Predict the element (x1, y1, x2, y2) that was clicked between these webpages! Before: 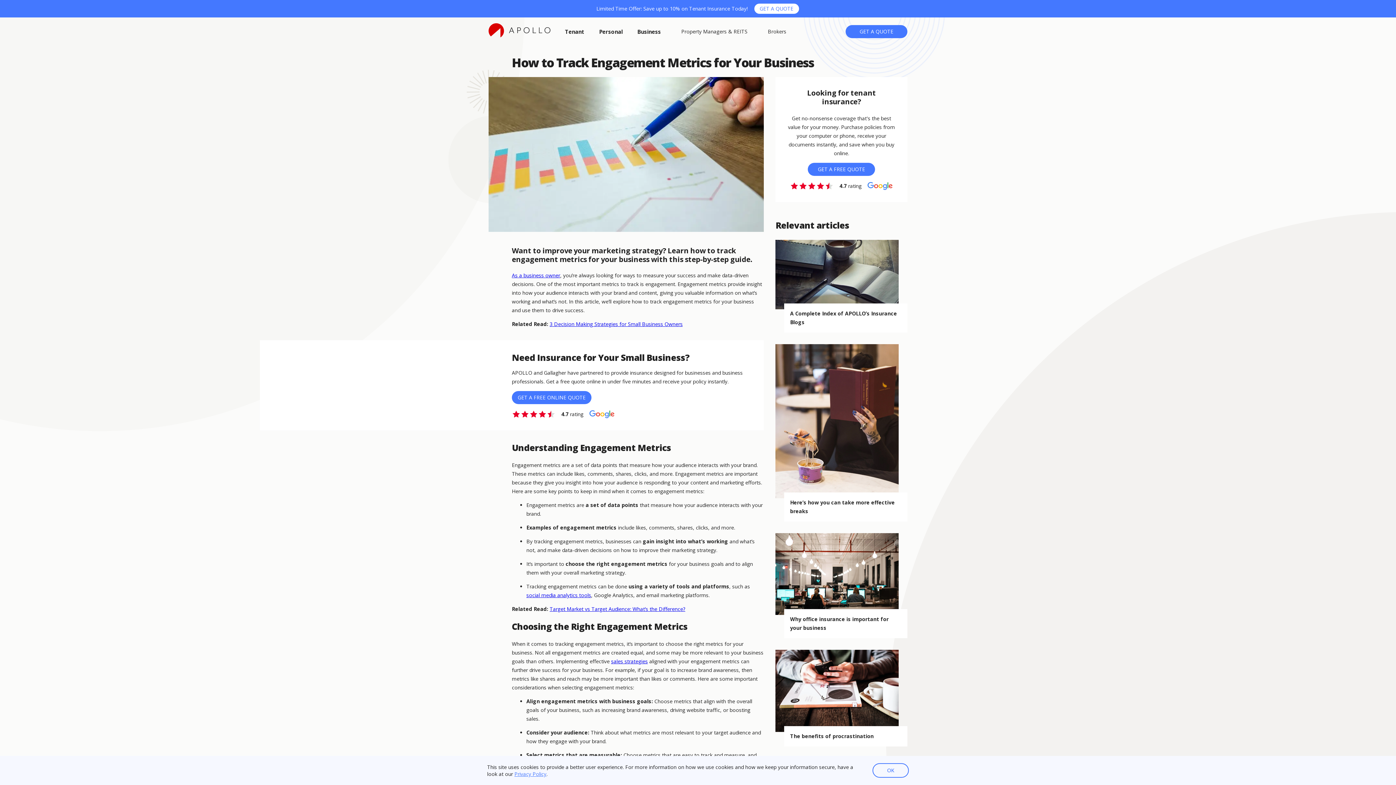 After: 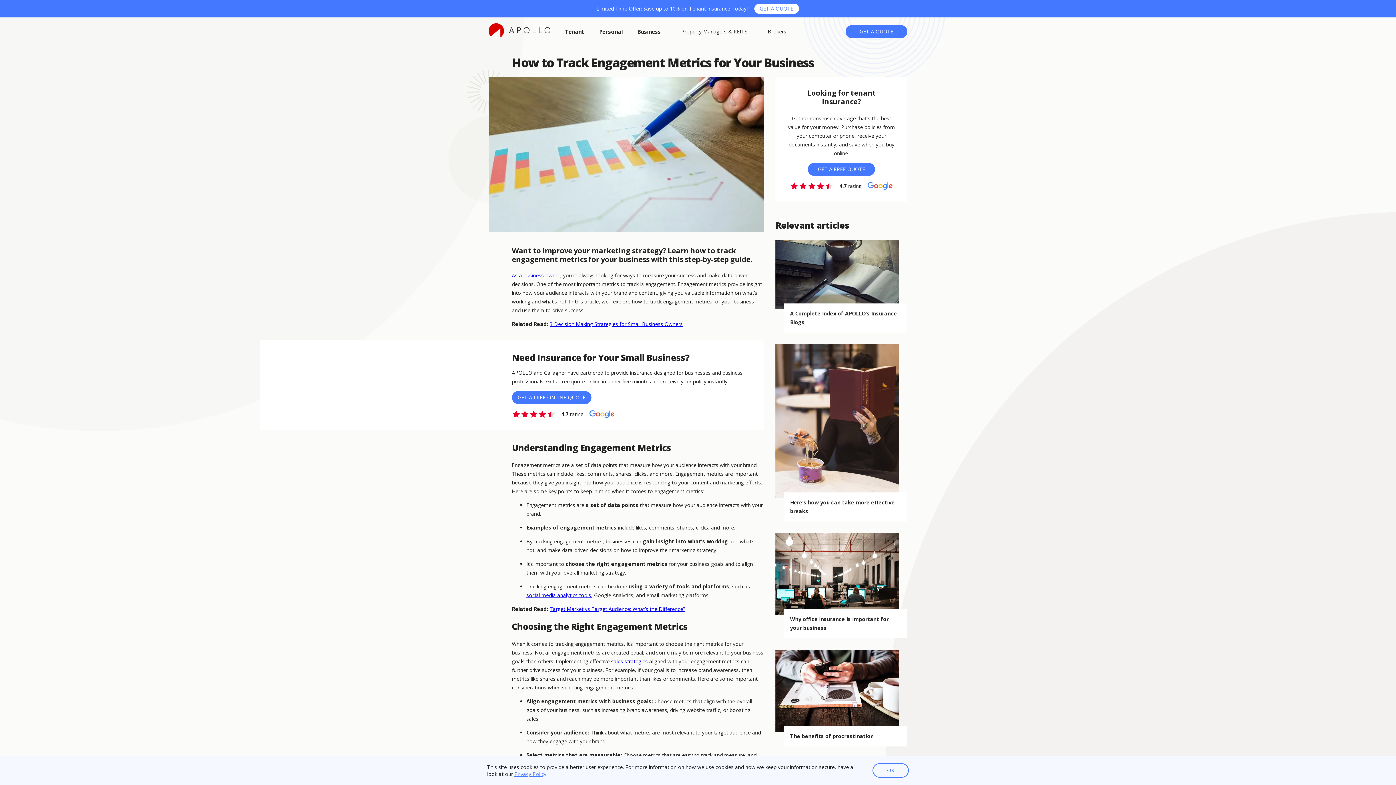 Action: bbox: (526, 591, 591, 598) label: social media analytics tools